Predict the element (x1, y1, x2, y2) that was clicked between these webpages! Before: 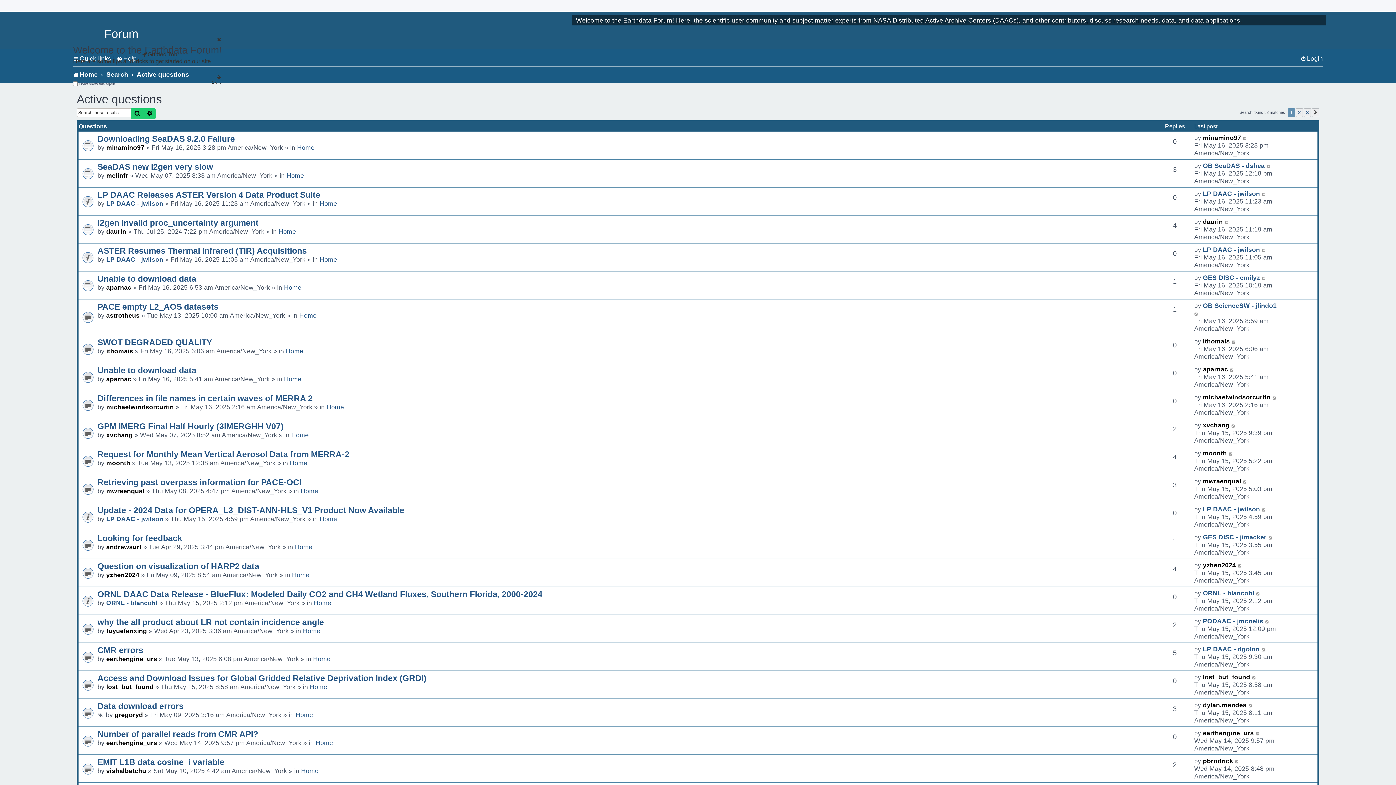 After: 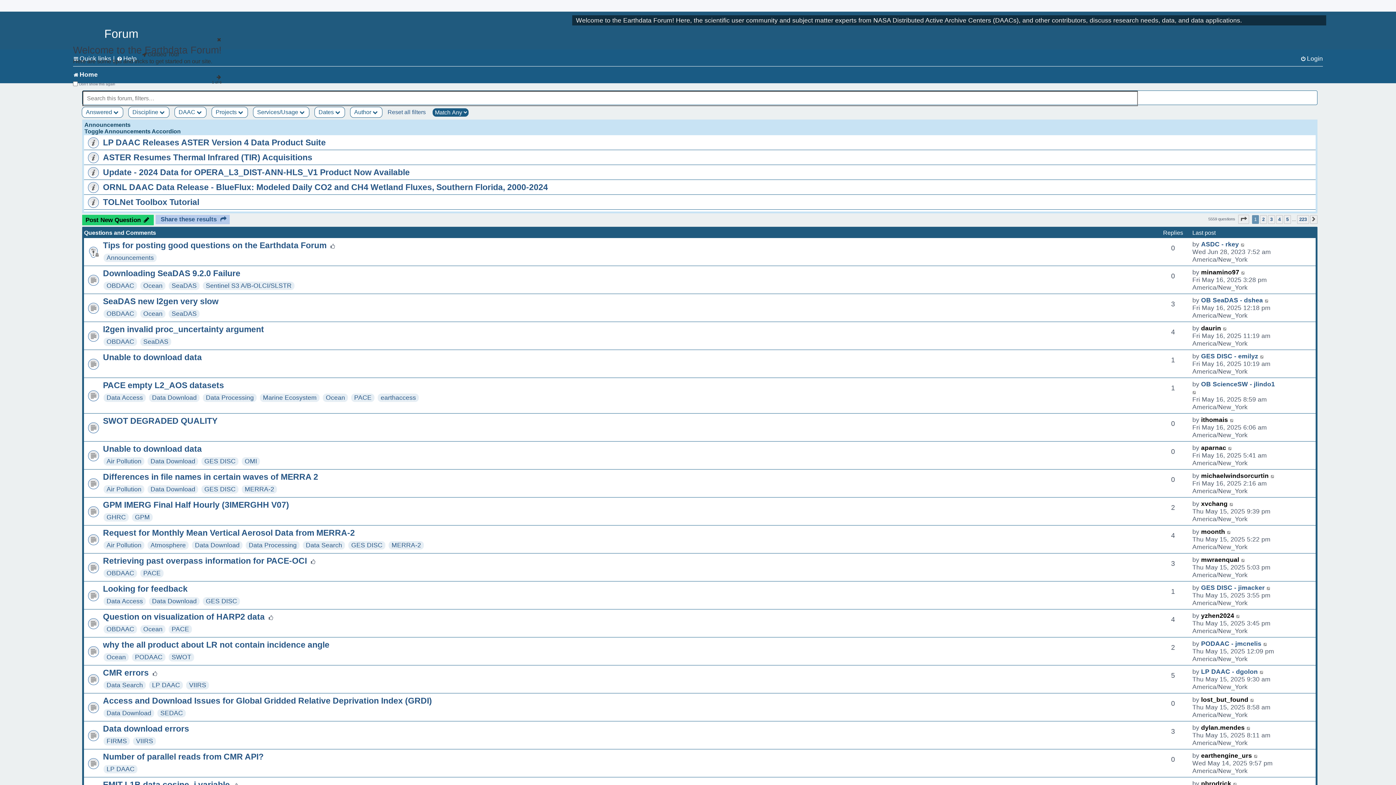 Action: label: Home bbox: (297, 143, 314, 151)